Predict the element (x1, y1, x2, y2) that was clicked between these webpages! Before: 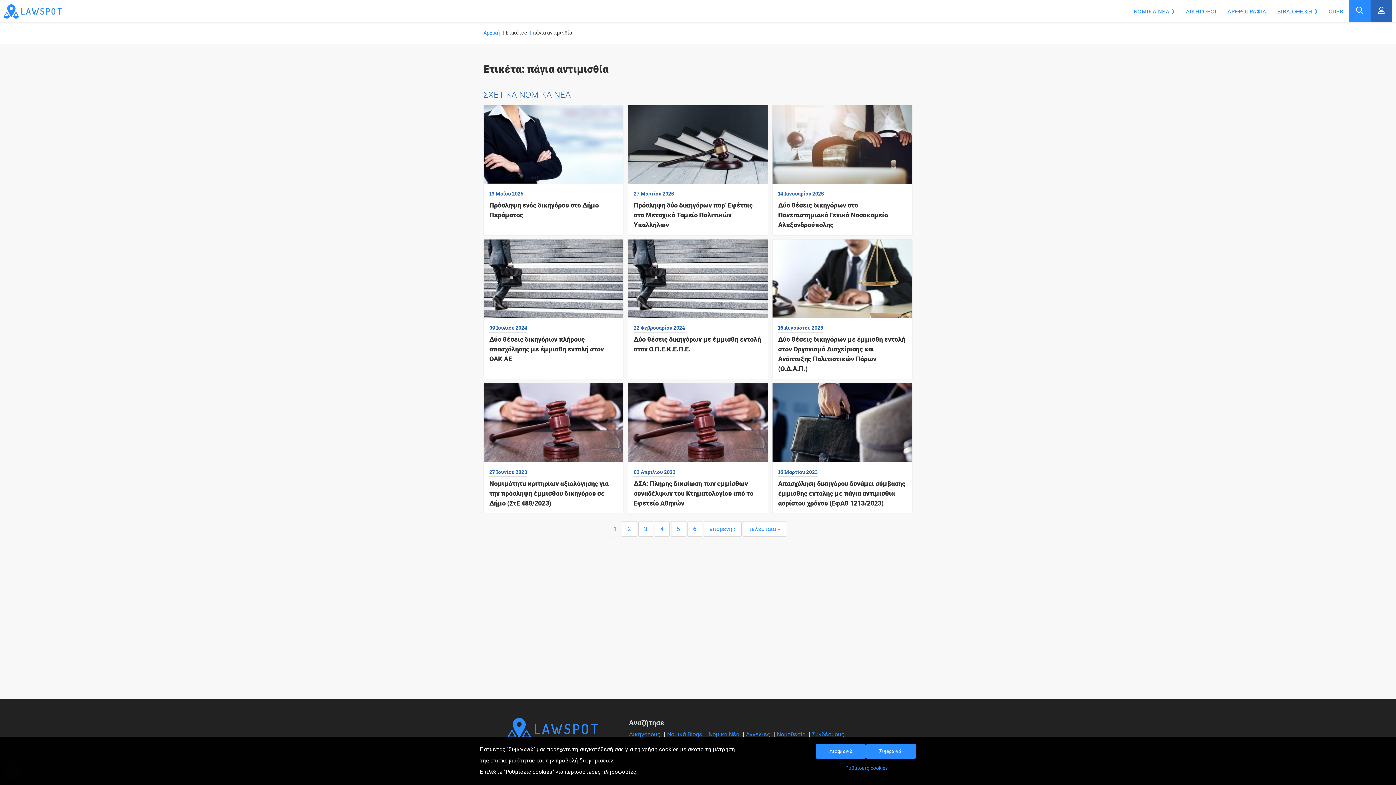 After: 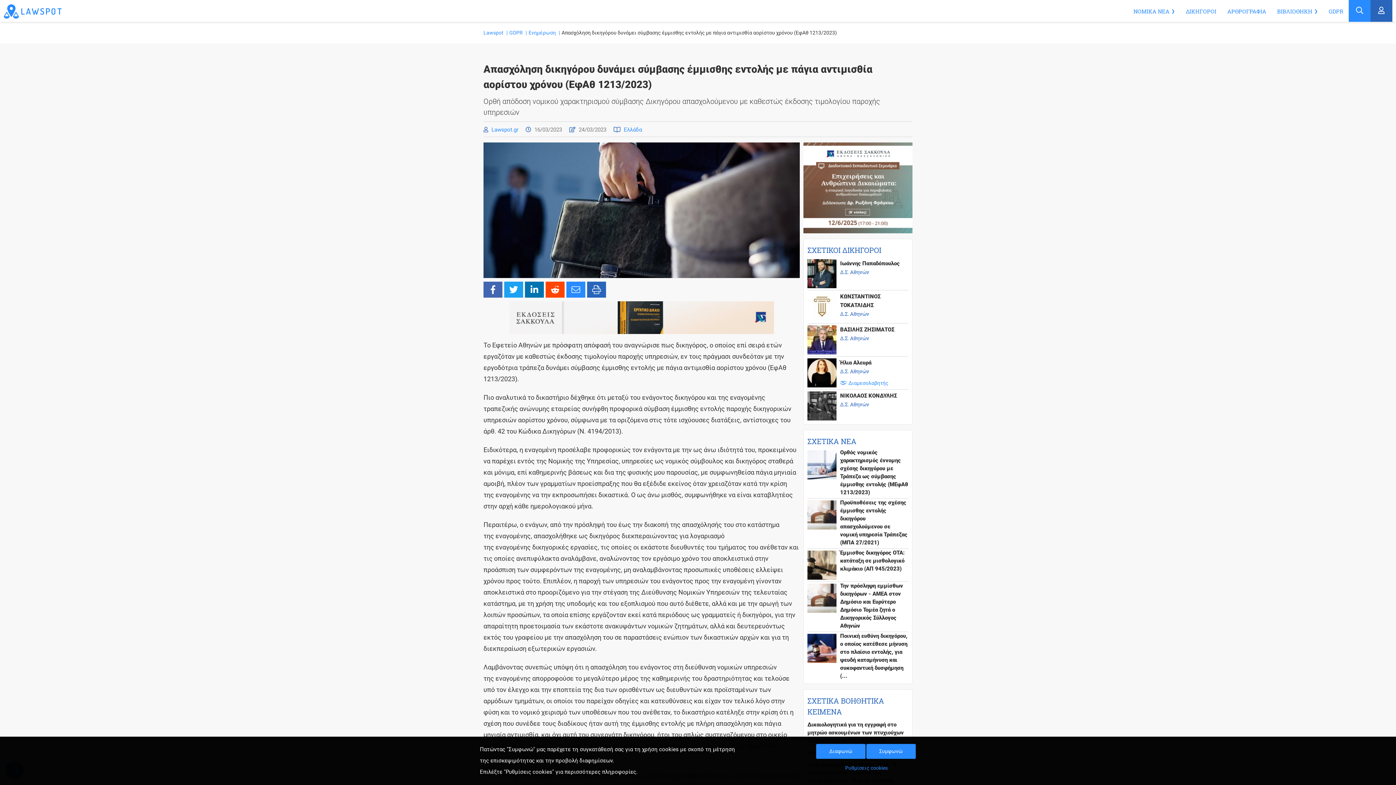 Action: bbox: (772, 418, 912, 426)